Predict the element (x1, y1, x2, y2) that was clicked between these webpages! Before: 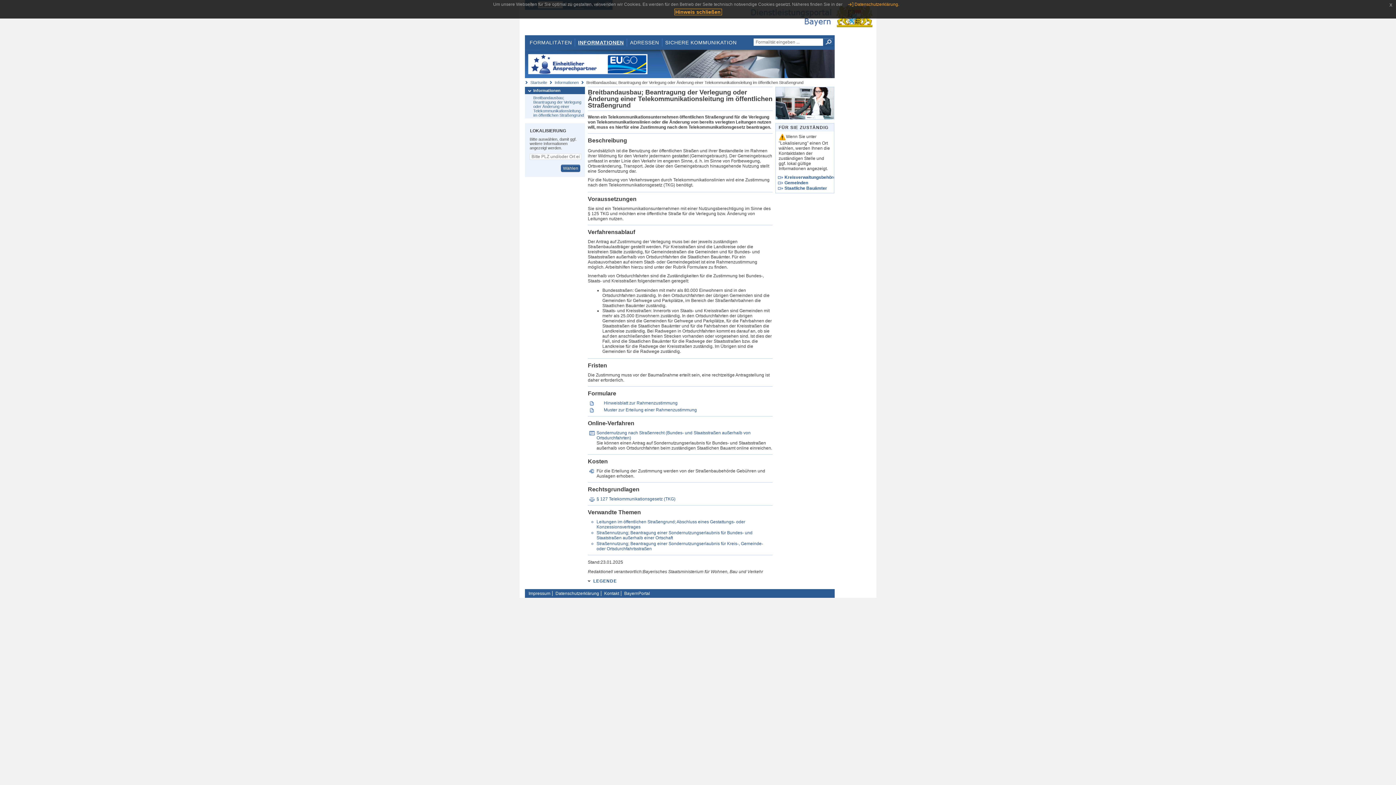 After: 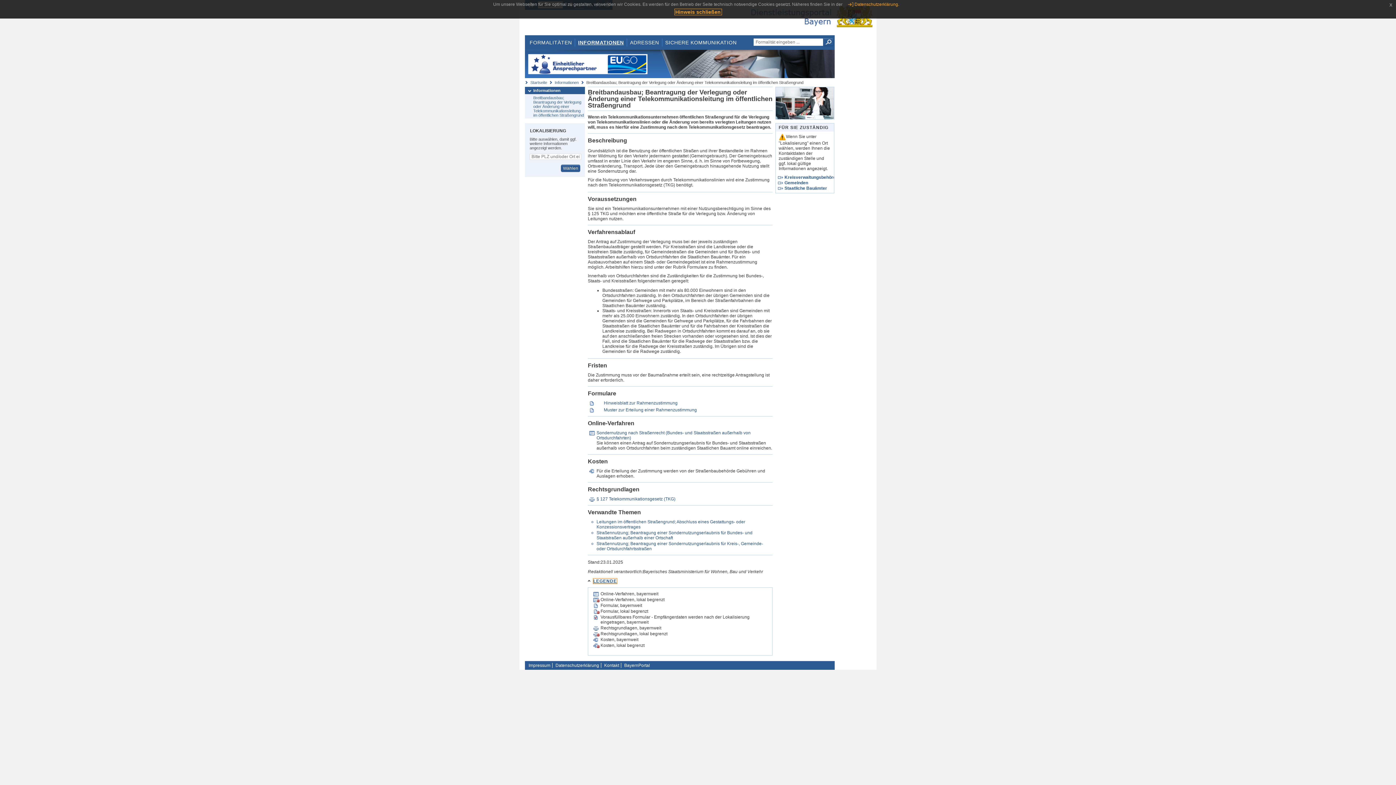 Action: bbox: (593, 578, 617, 583) label: LEGENDE